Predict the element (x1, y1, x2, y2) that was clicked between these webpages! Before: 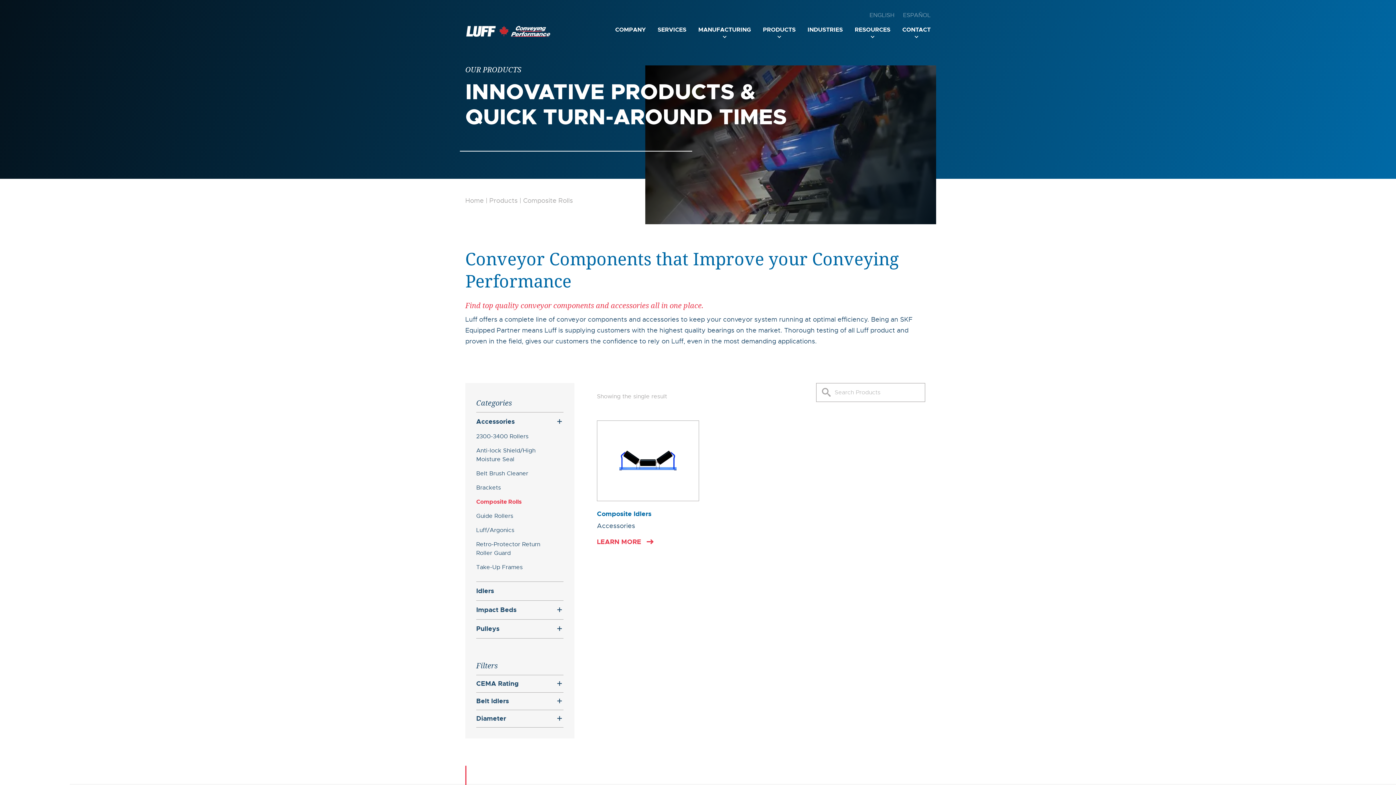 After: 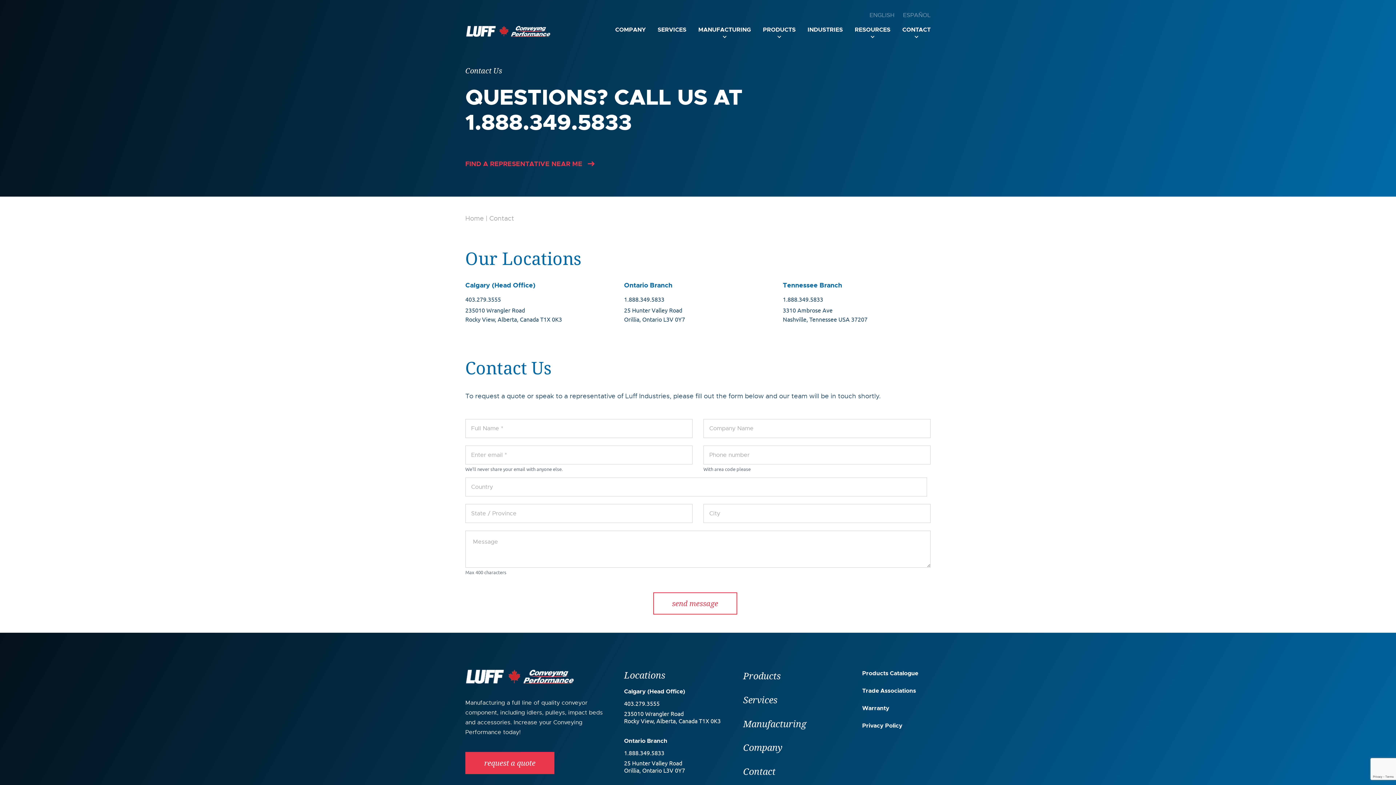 Action: label: CONTACT bbox: (902, 25, 930, 38)